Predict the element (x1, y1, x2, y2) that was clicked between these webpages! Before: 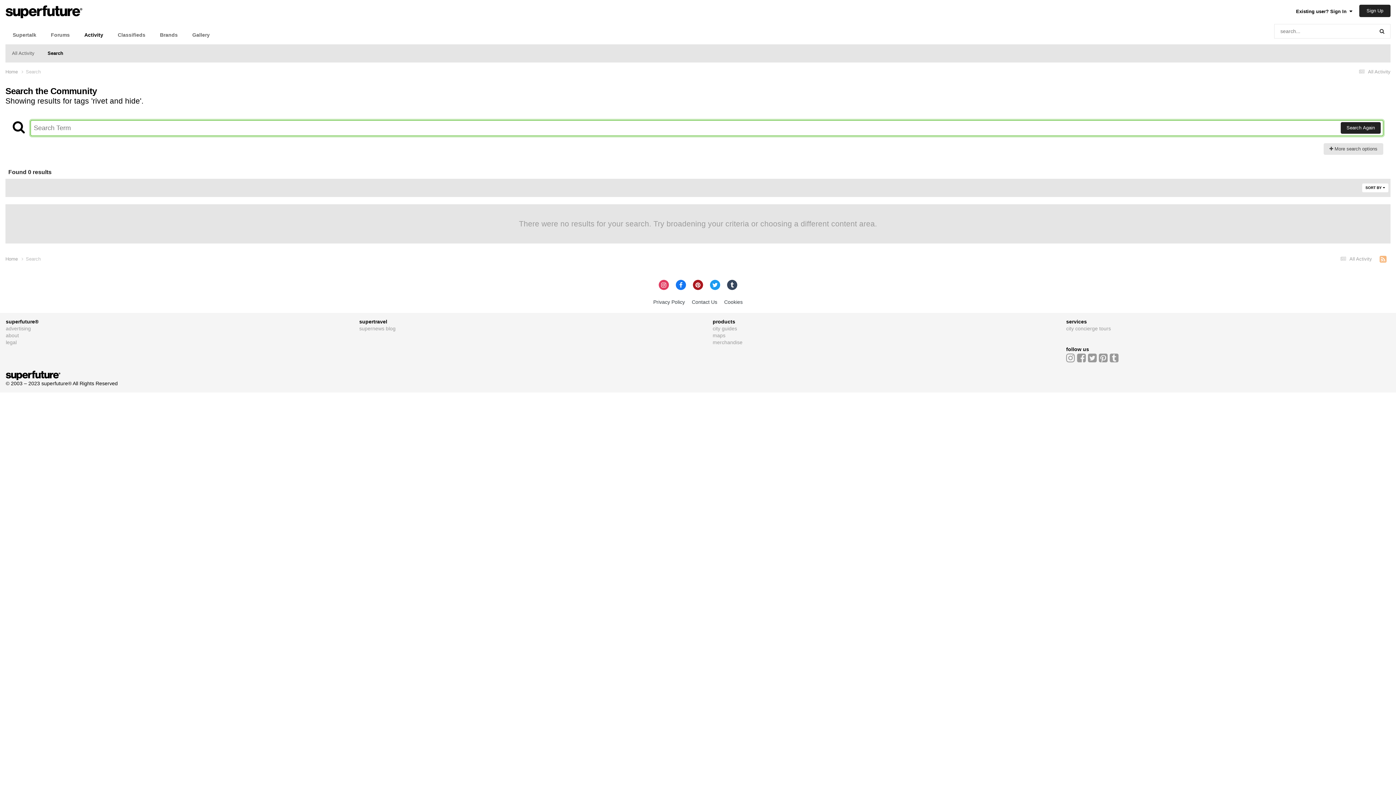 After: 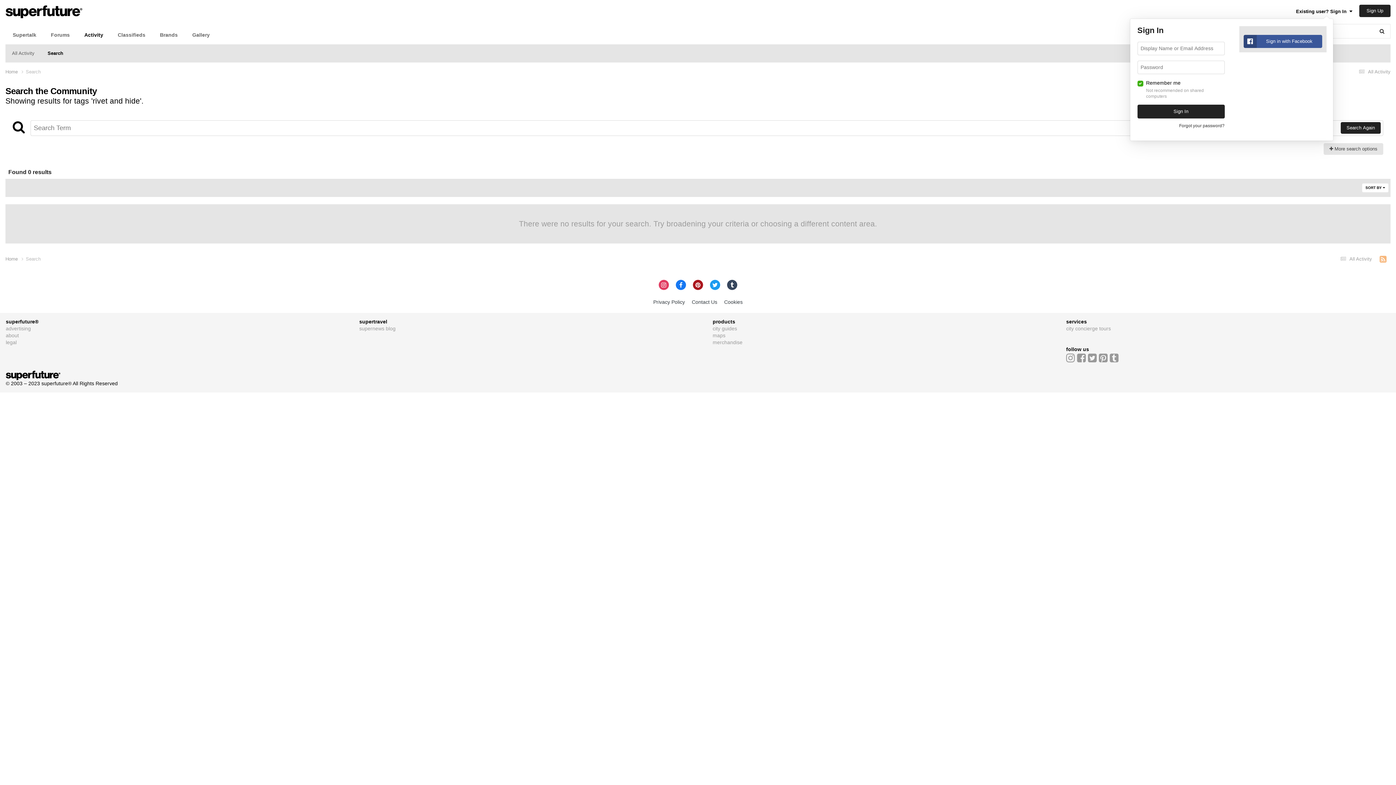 Action: label: Existing user? Sign In   bbox: (1296, 8, 1352, 14)